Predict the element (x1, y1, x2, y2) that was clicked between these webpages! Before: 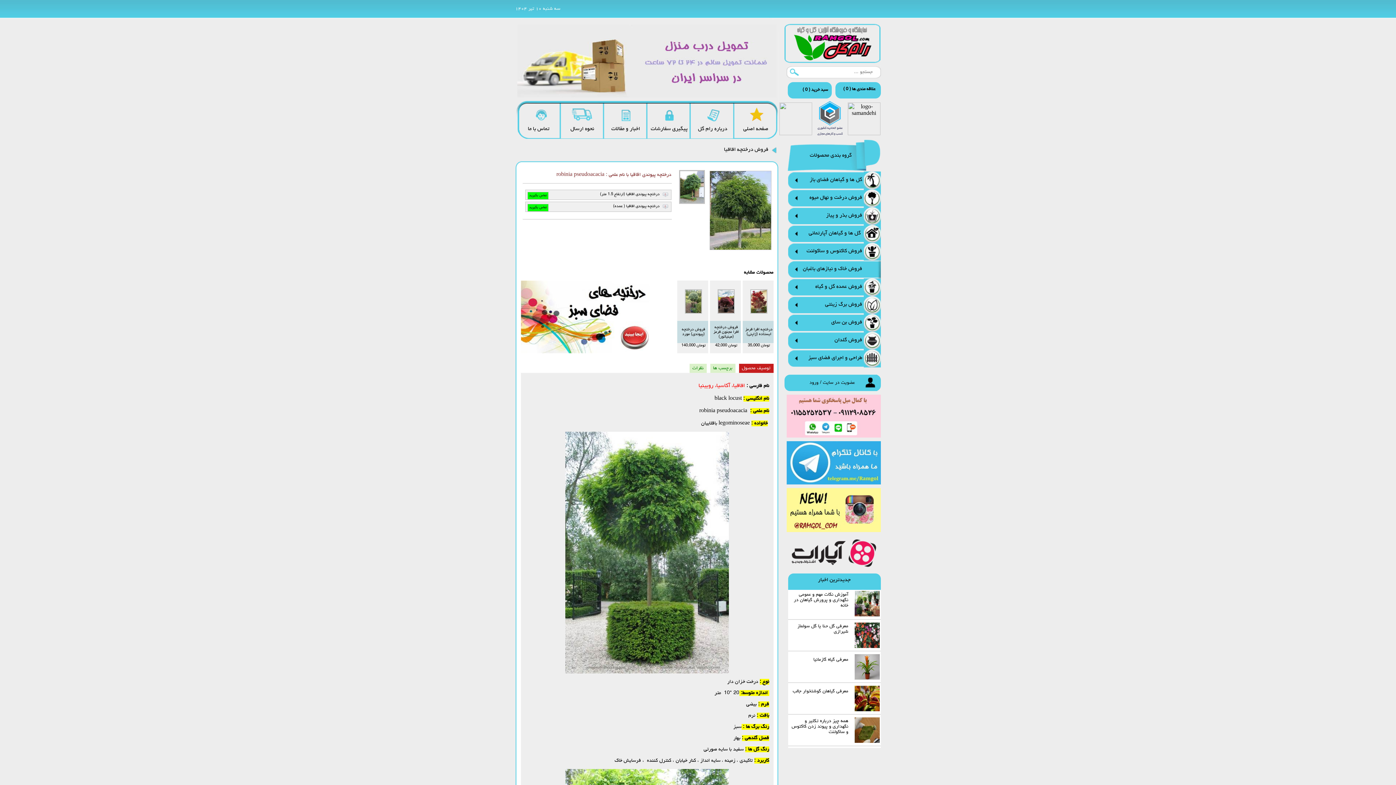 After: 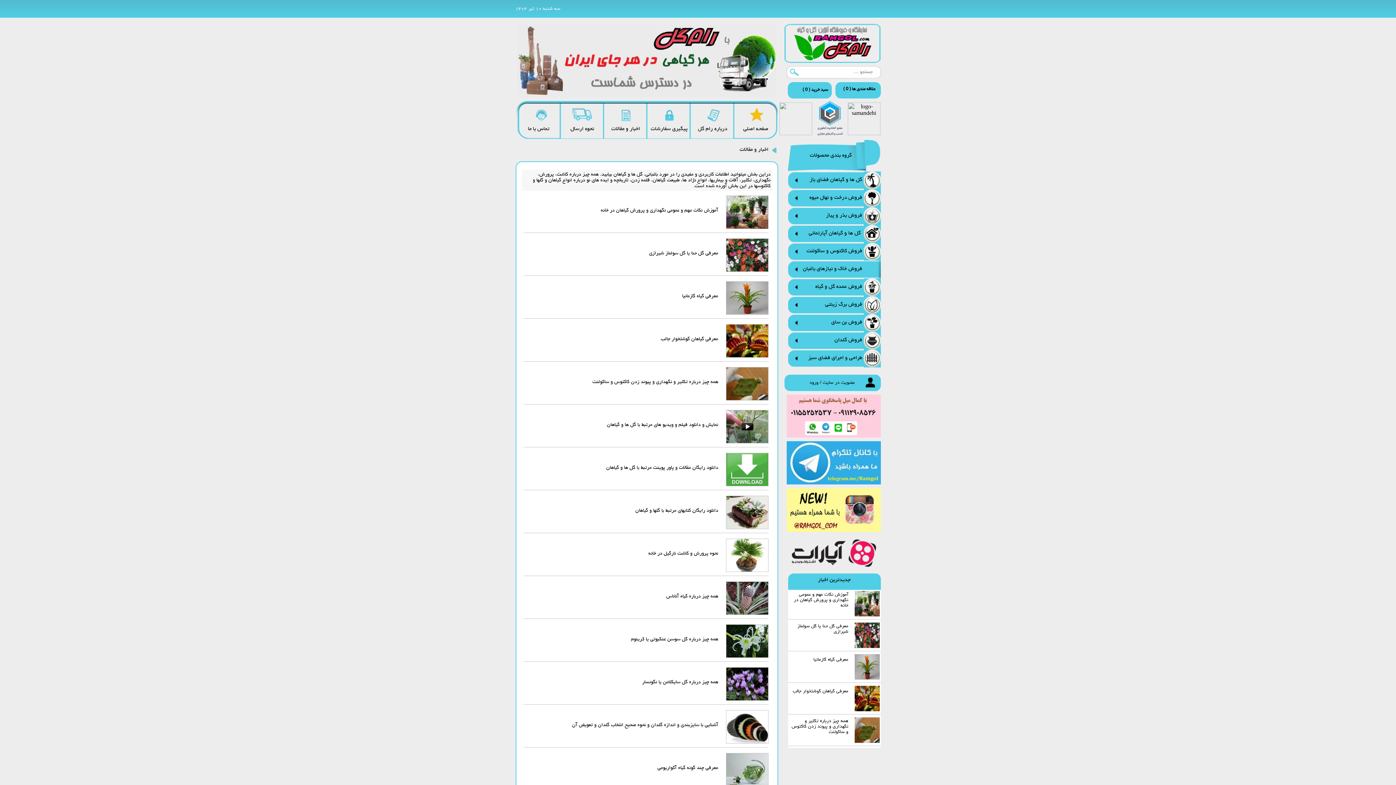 Action: bbox: (604, 104, 646, 135) label: اخبار و مقالات